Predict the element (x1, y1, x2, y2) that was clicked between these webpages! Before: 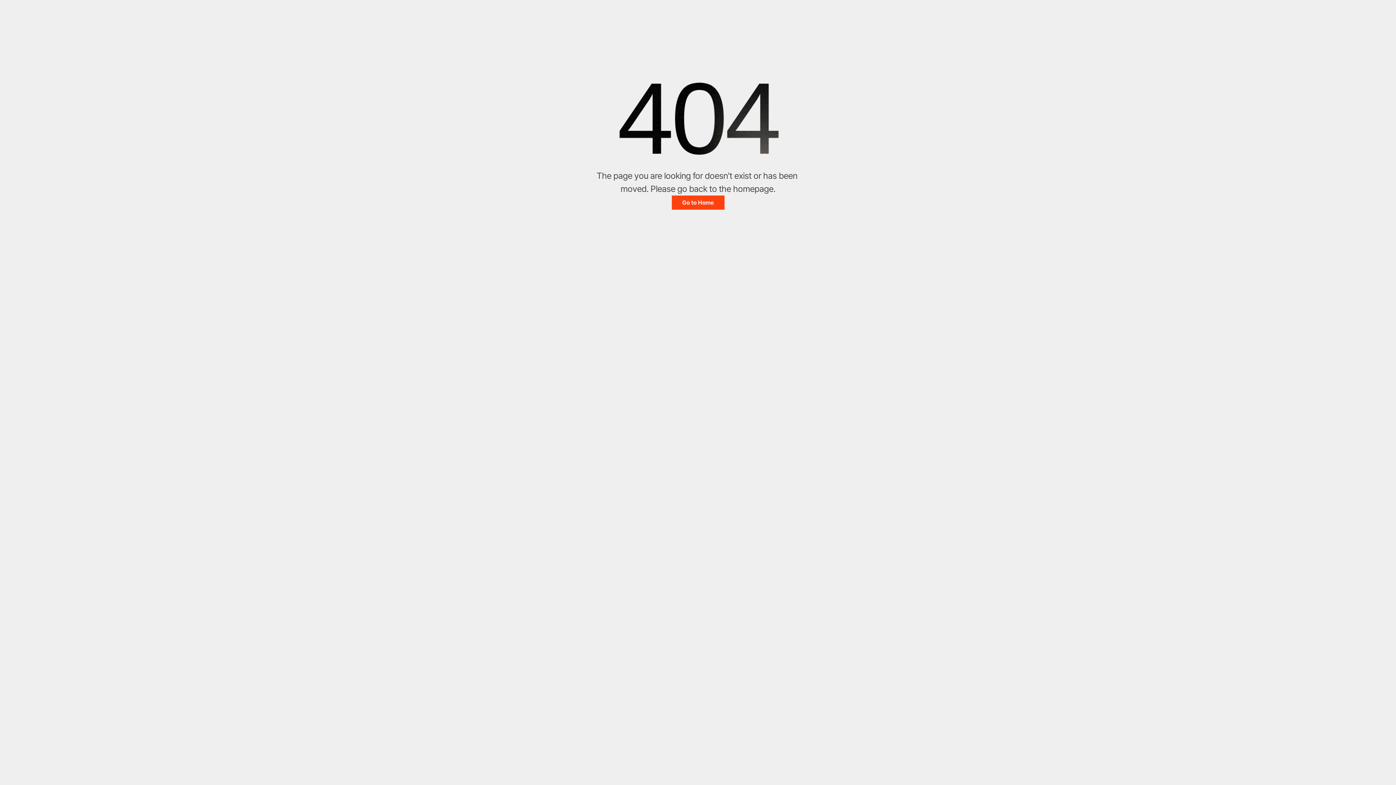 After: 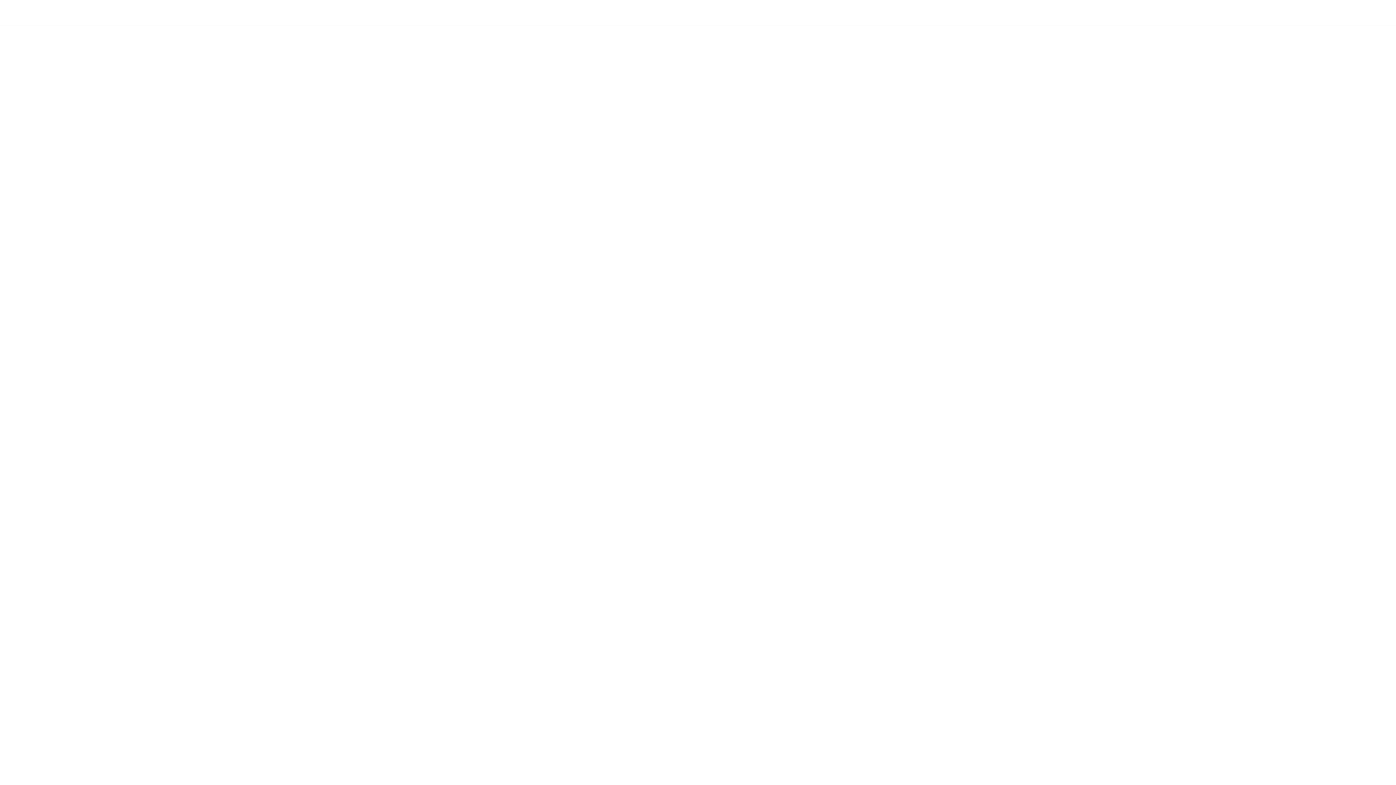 Action: label: Go to Home bbox: (671, 195, 724, 209)